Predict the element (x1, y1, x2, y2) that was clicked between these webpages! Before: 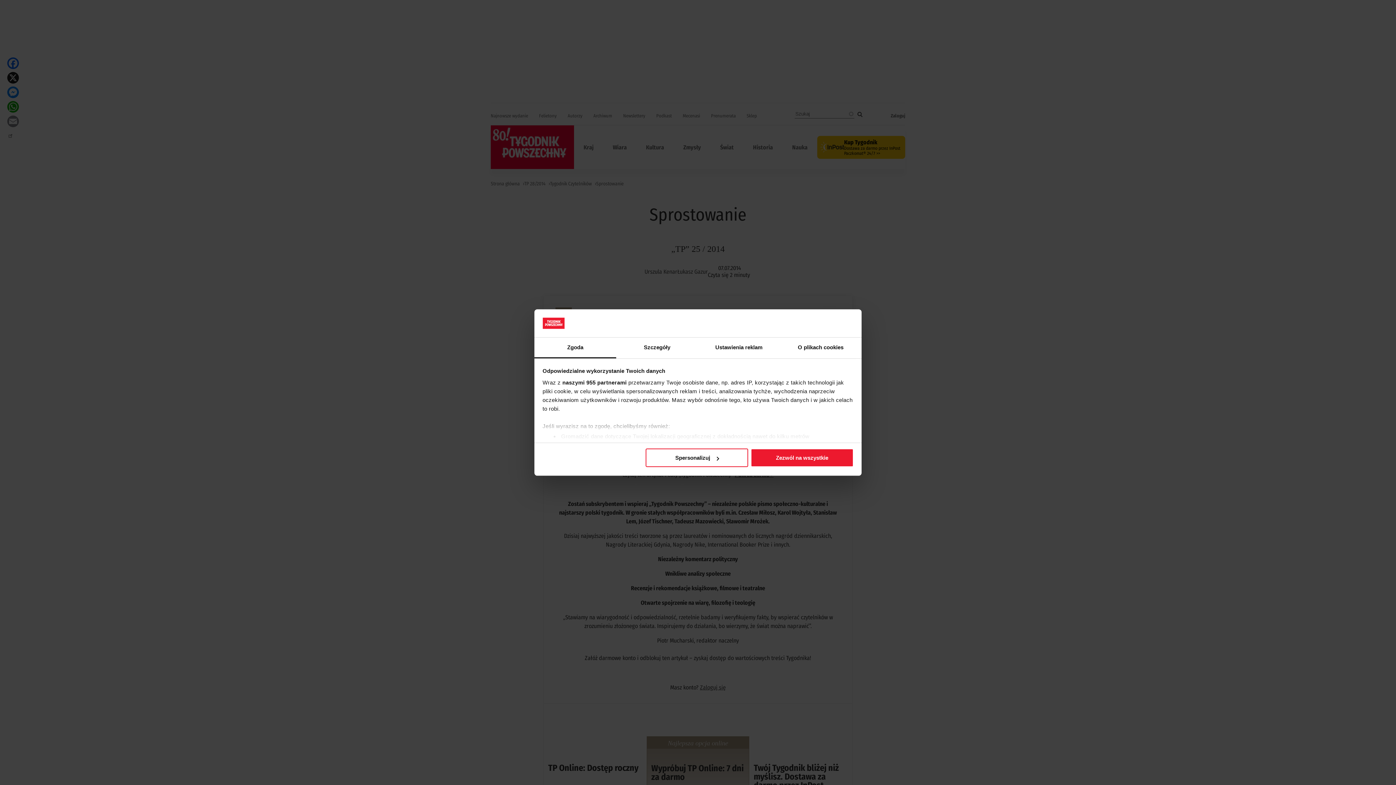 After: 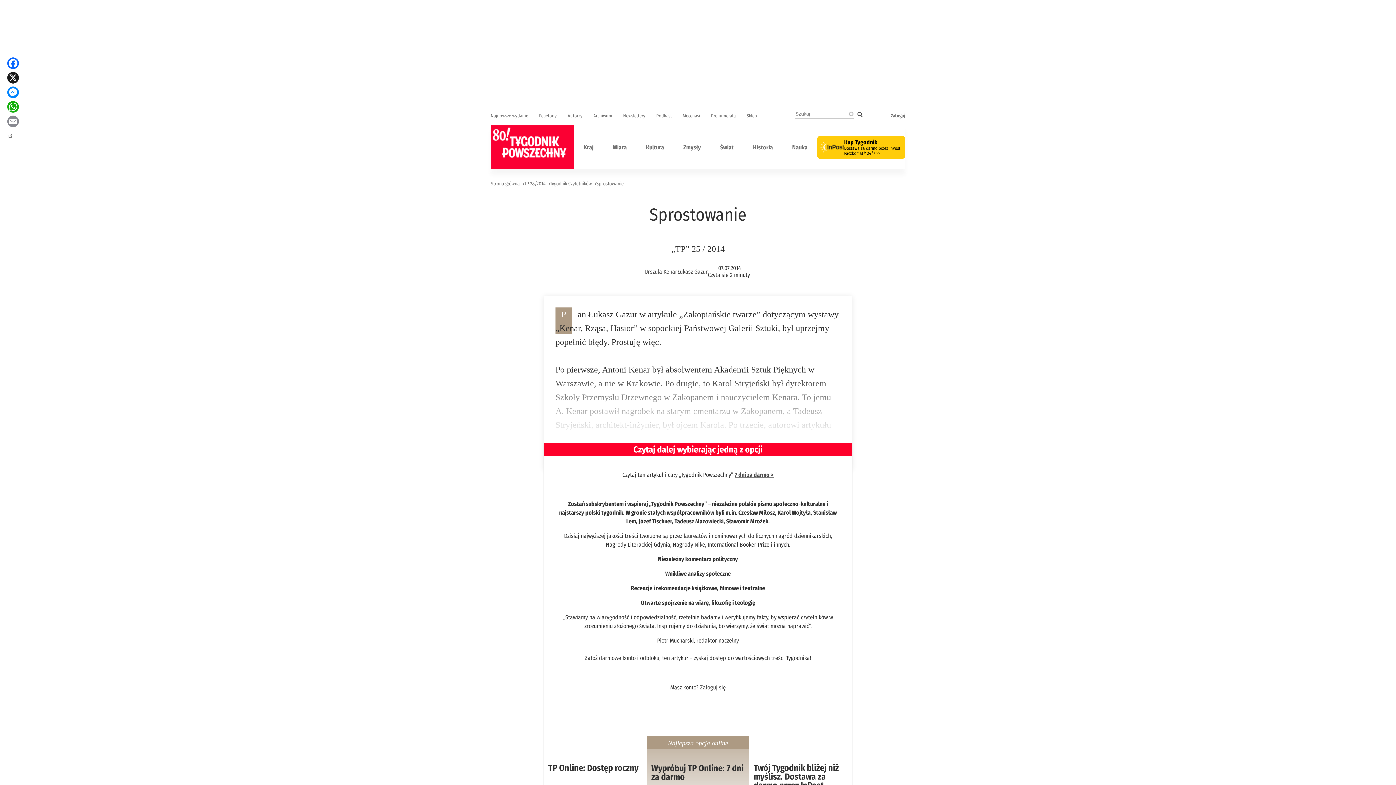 Action: bbox: (751, 448, 853, 467) label: Zezwól na wszystkie